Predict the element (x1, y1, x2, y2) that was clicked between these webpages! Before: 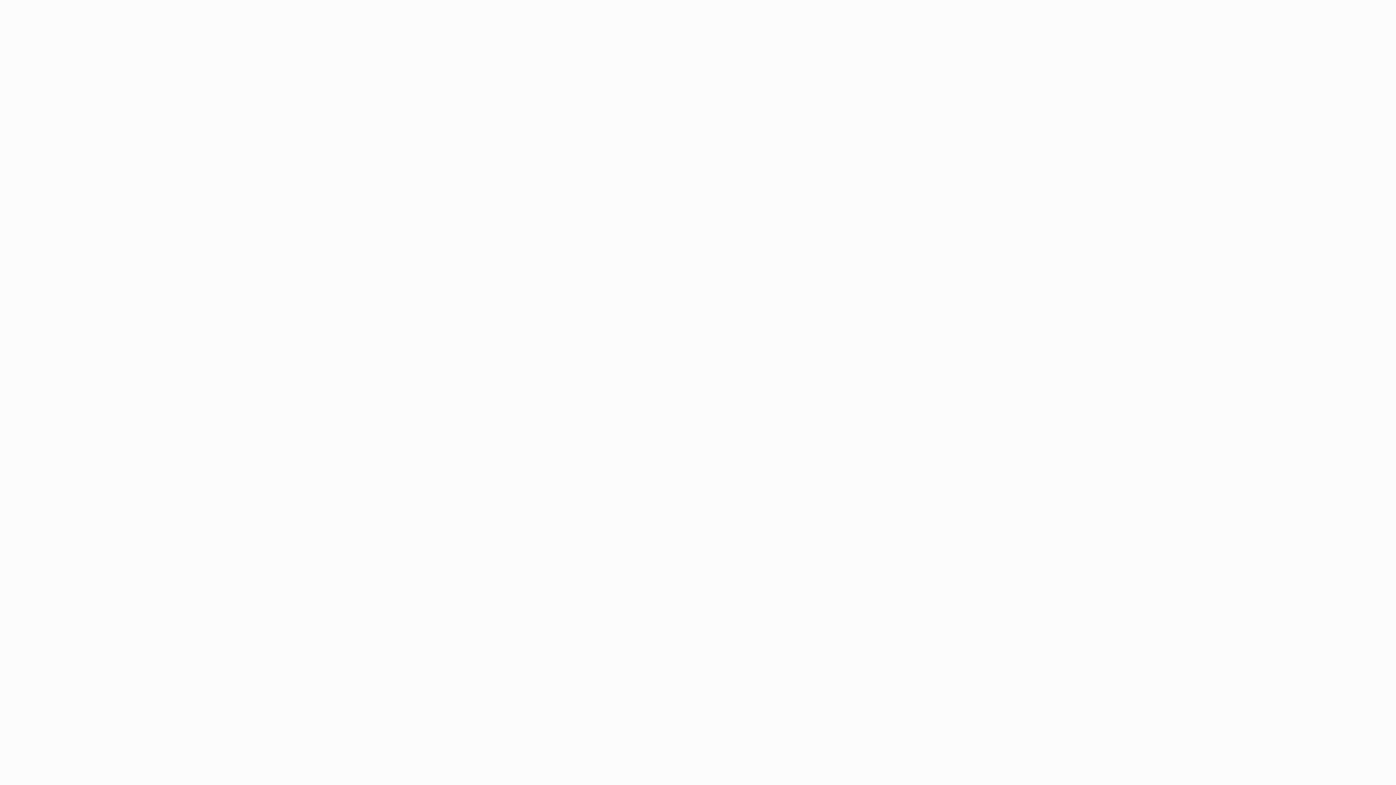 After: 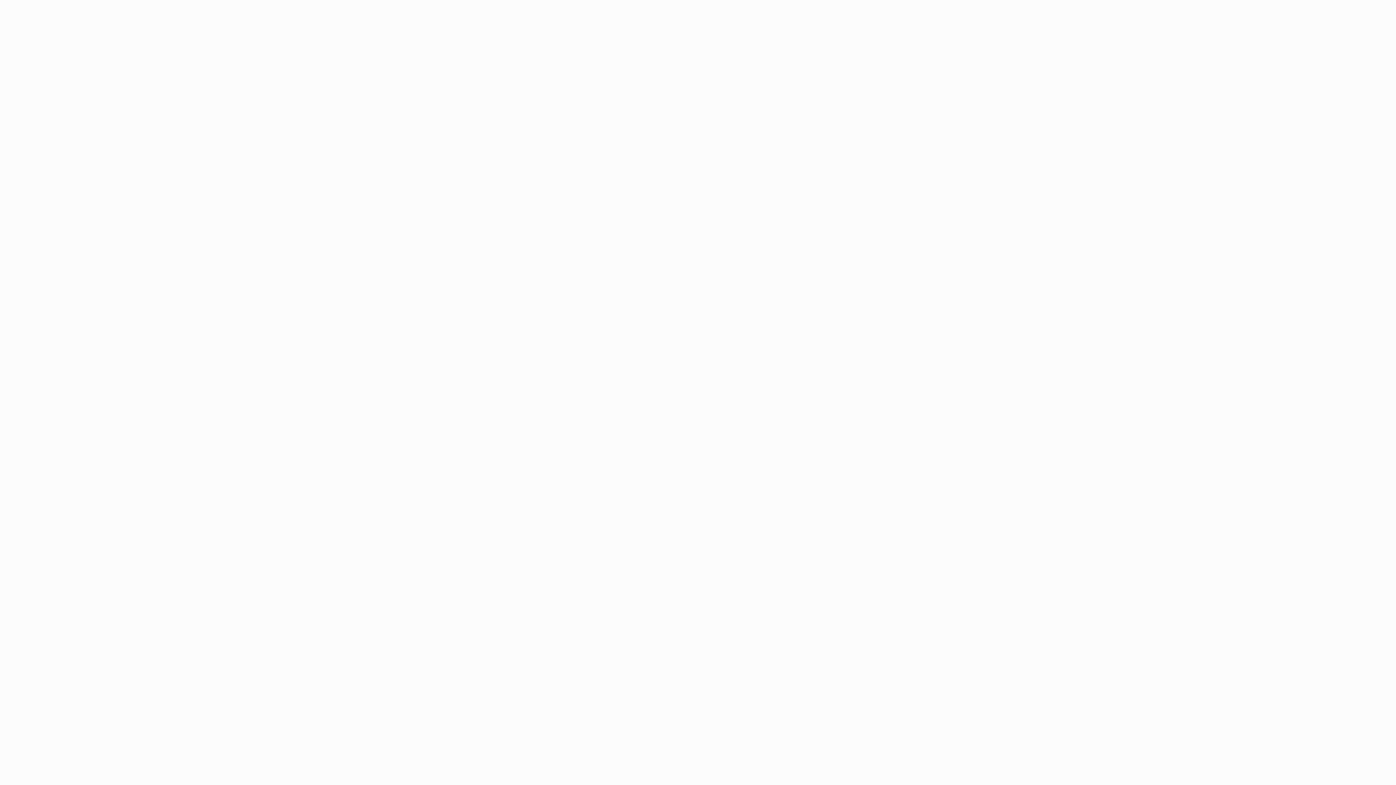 Action: label: Get Free Sample bbox: (680, 366, 741, 382)